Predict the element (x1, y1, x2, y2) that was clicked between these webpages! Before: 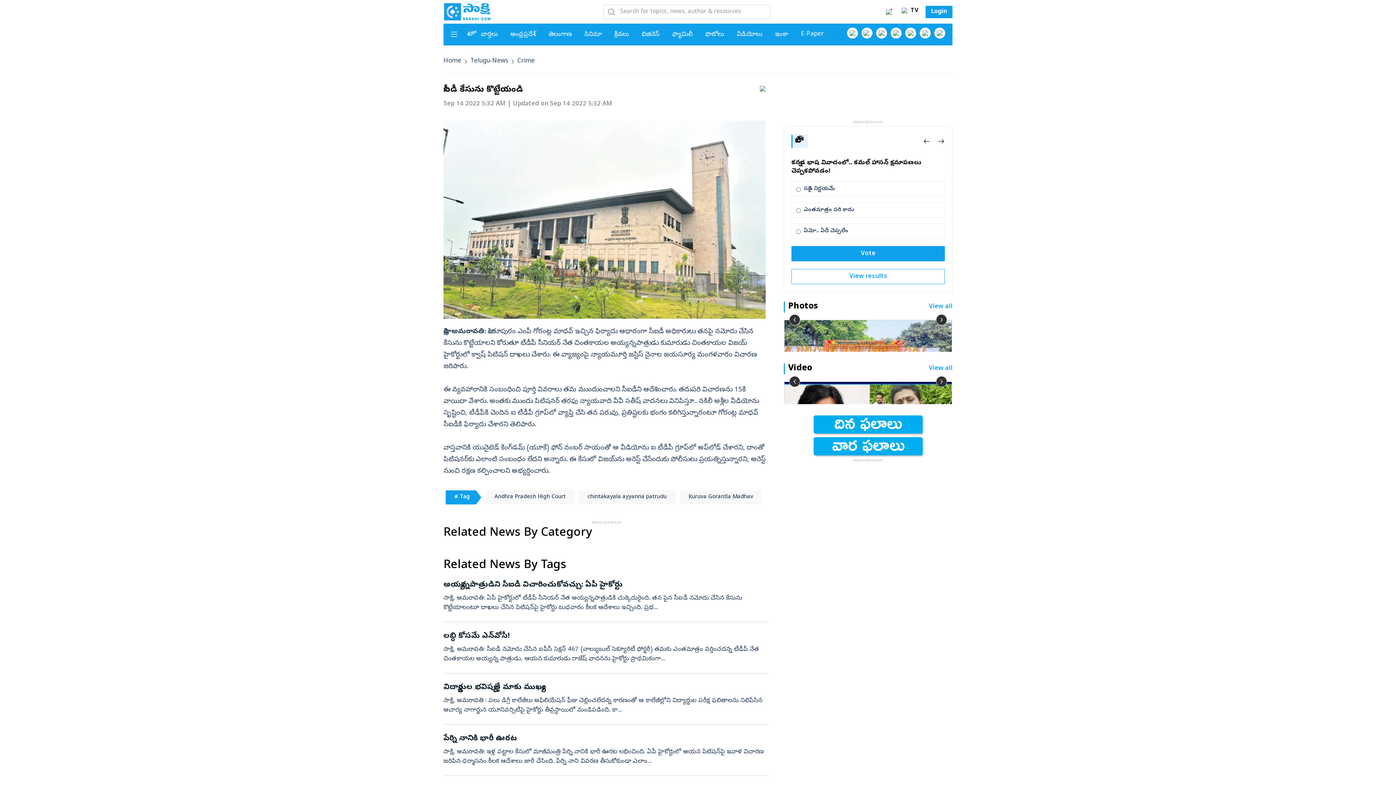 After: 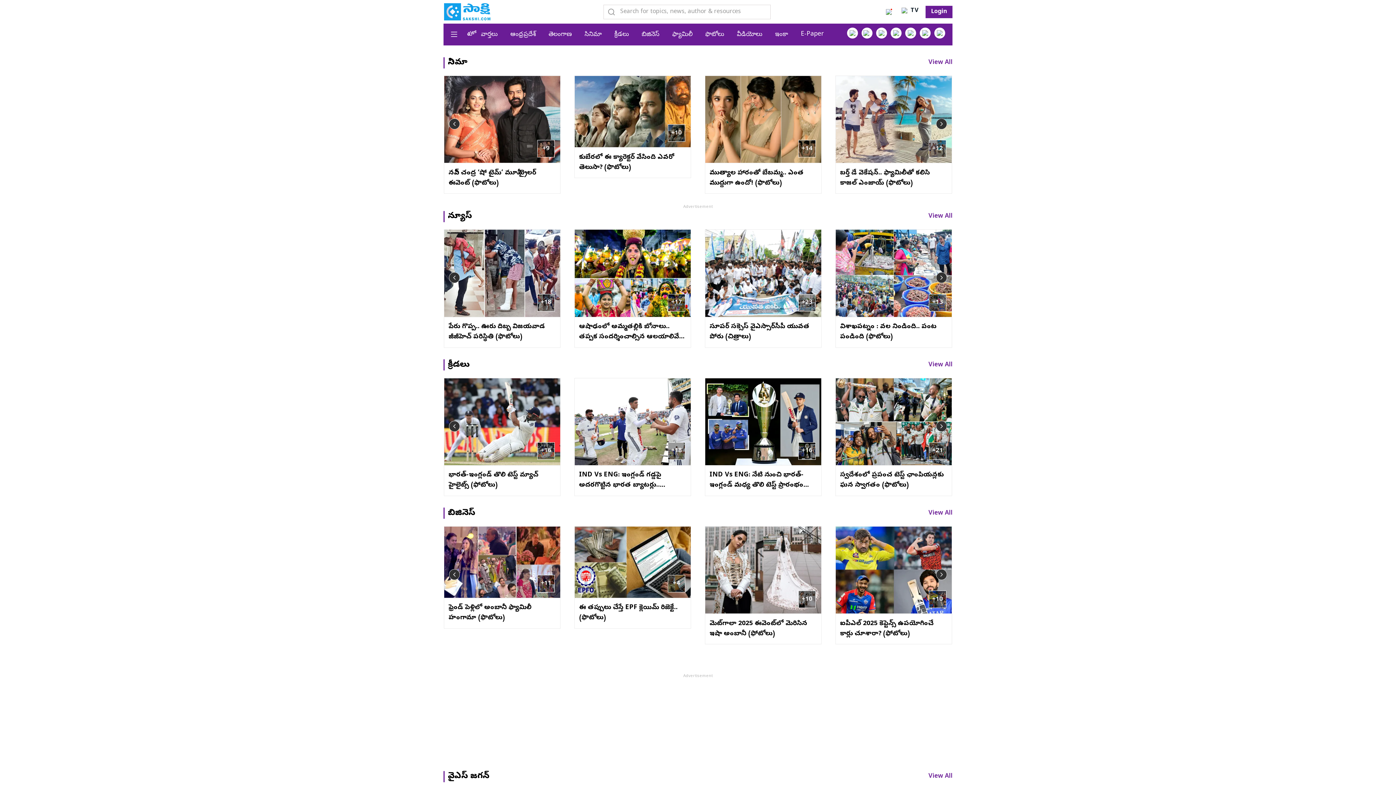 Action: label: ఫొటోలు bbox: (705, 30, 724, 38)